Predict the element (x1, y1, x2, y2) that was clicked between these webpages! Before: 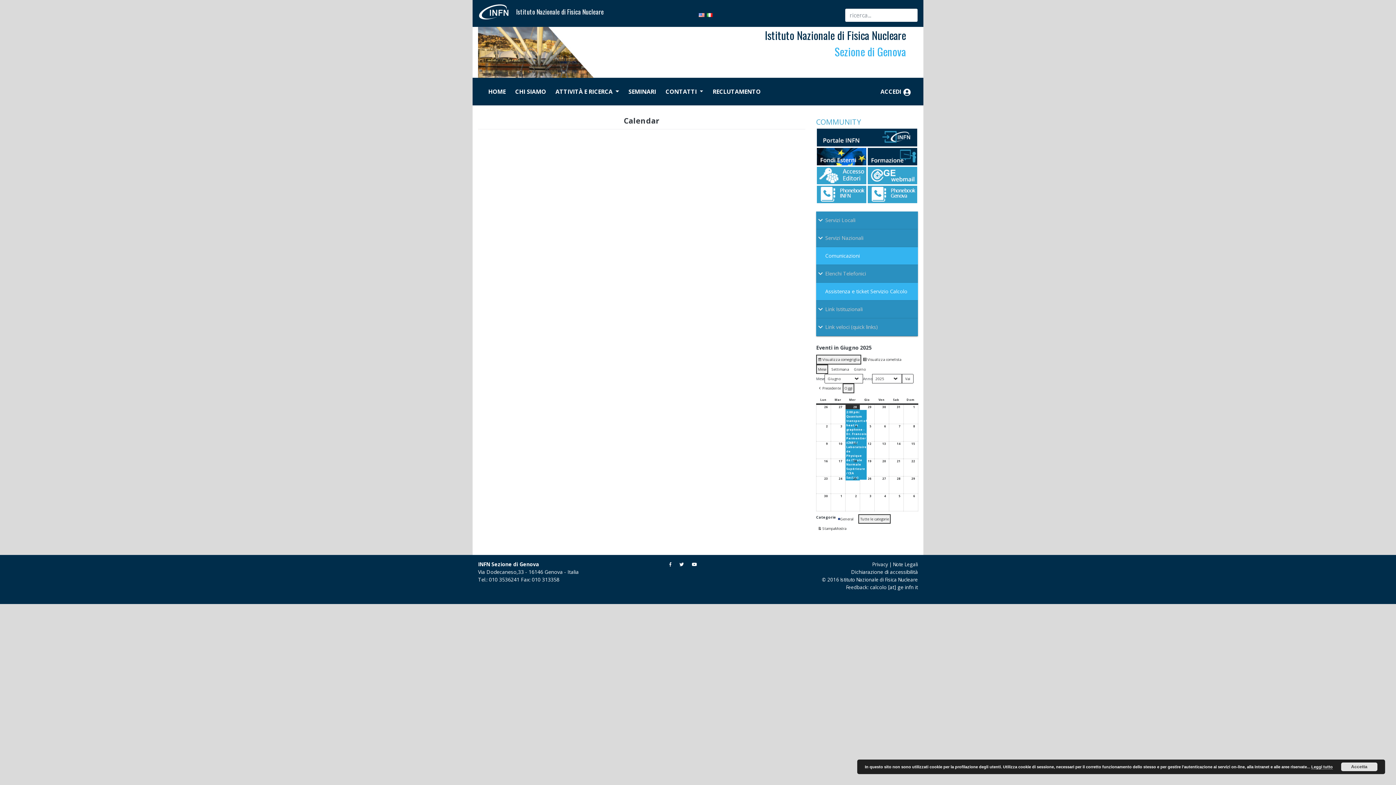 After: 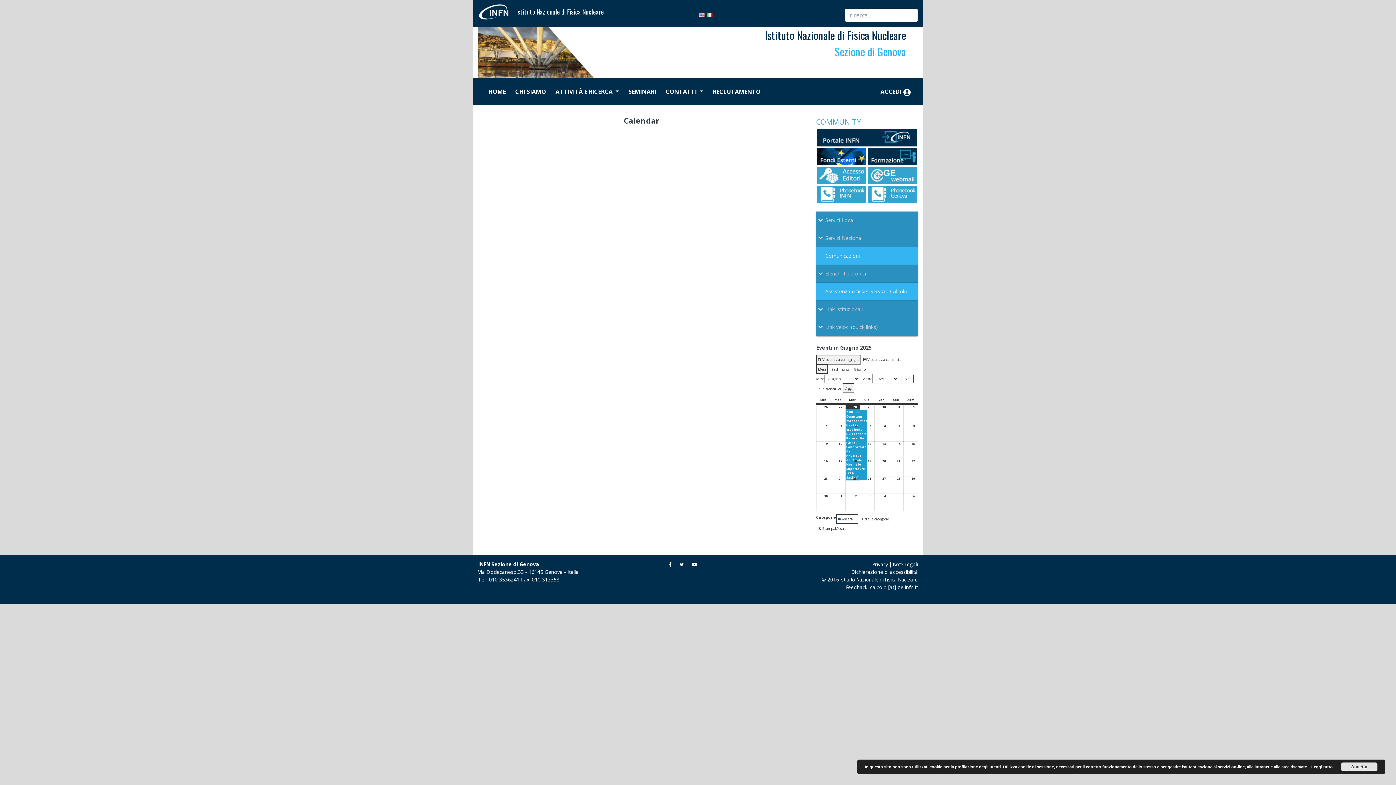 Action: label: General bbox: (836, 514, 858, 523)